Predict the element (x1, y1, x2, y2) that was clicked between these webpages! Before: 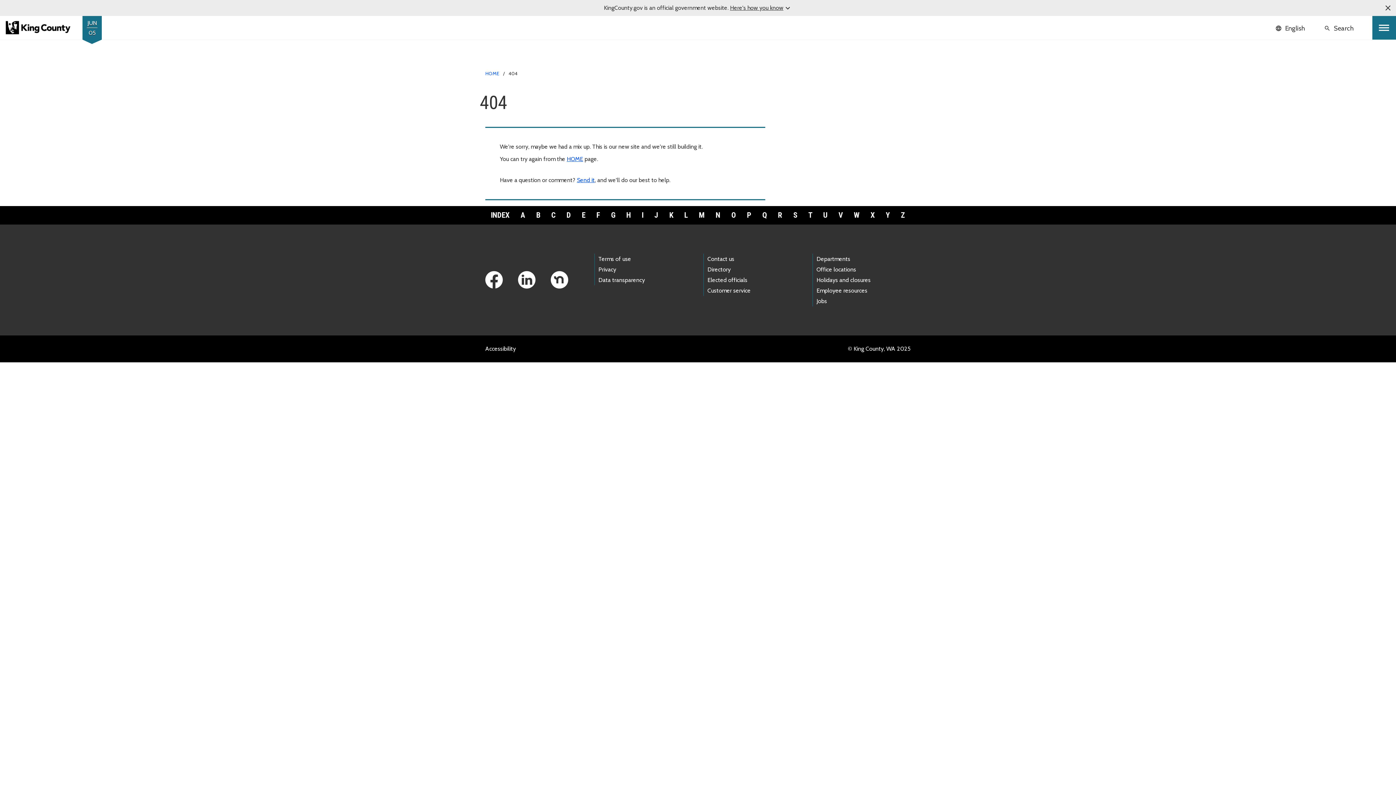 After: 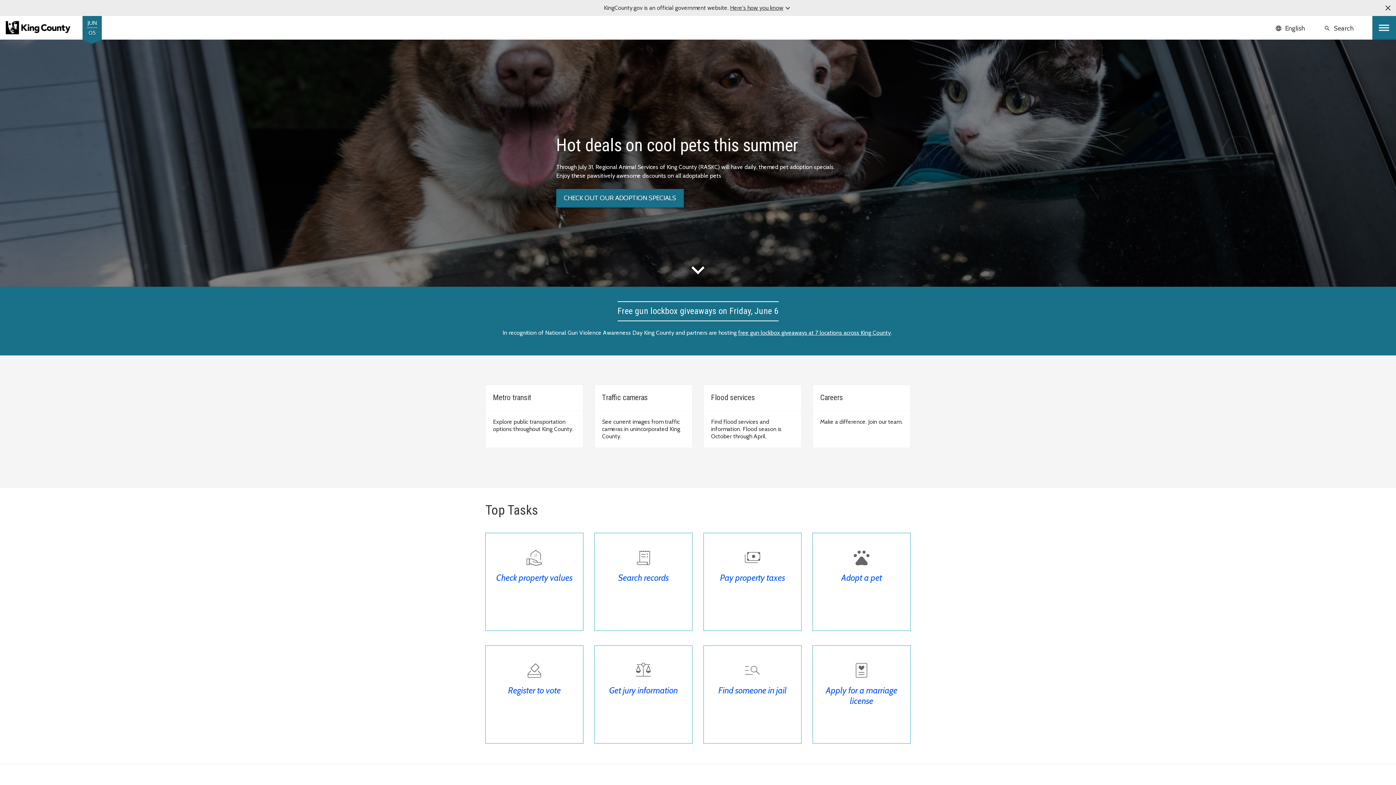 Action: bbox: (485, 70, 499, 76) label: HOME